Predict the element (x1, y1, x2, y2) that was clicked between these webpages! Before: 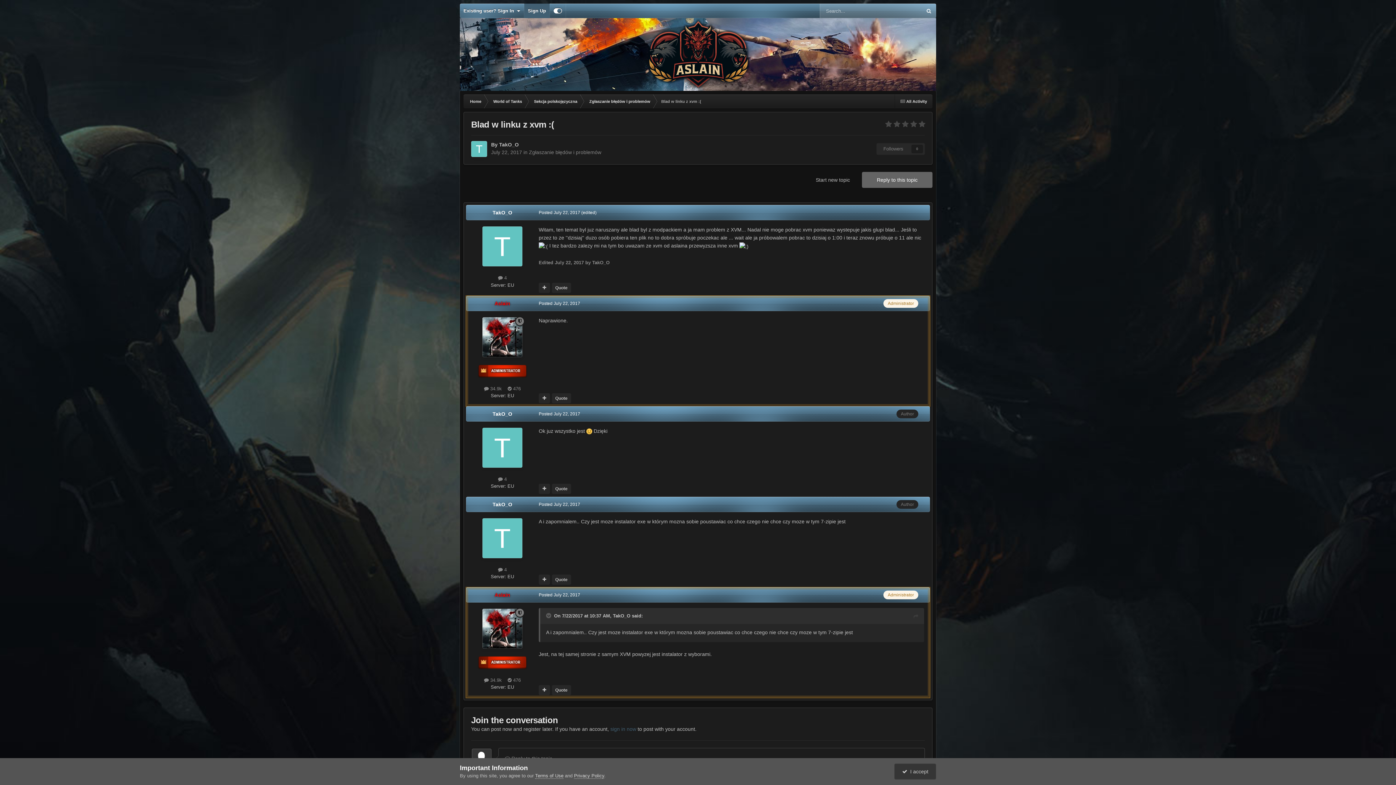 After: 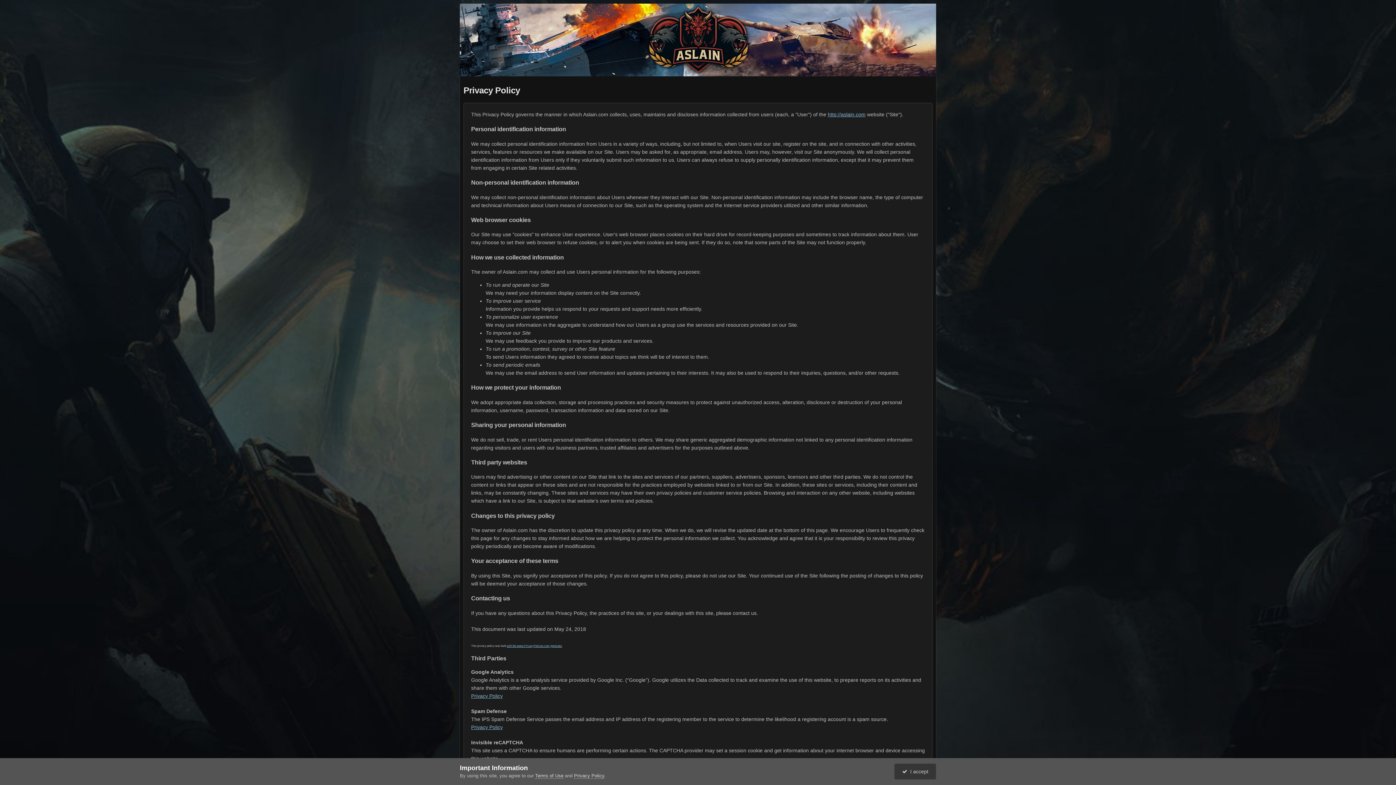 Action: bbox: (574, 773, 604, 779) label: Privacy Policy